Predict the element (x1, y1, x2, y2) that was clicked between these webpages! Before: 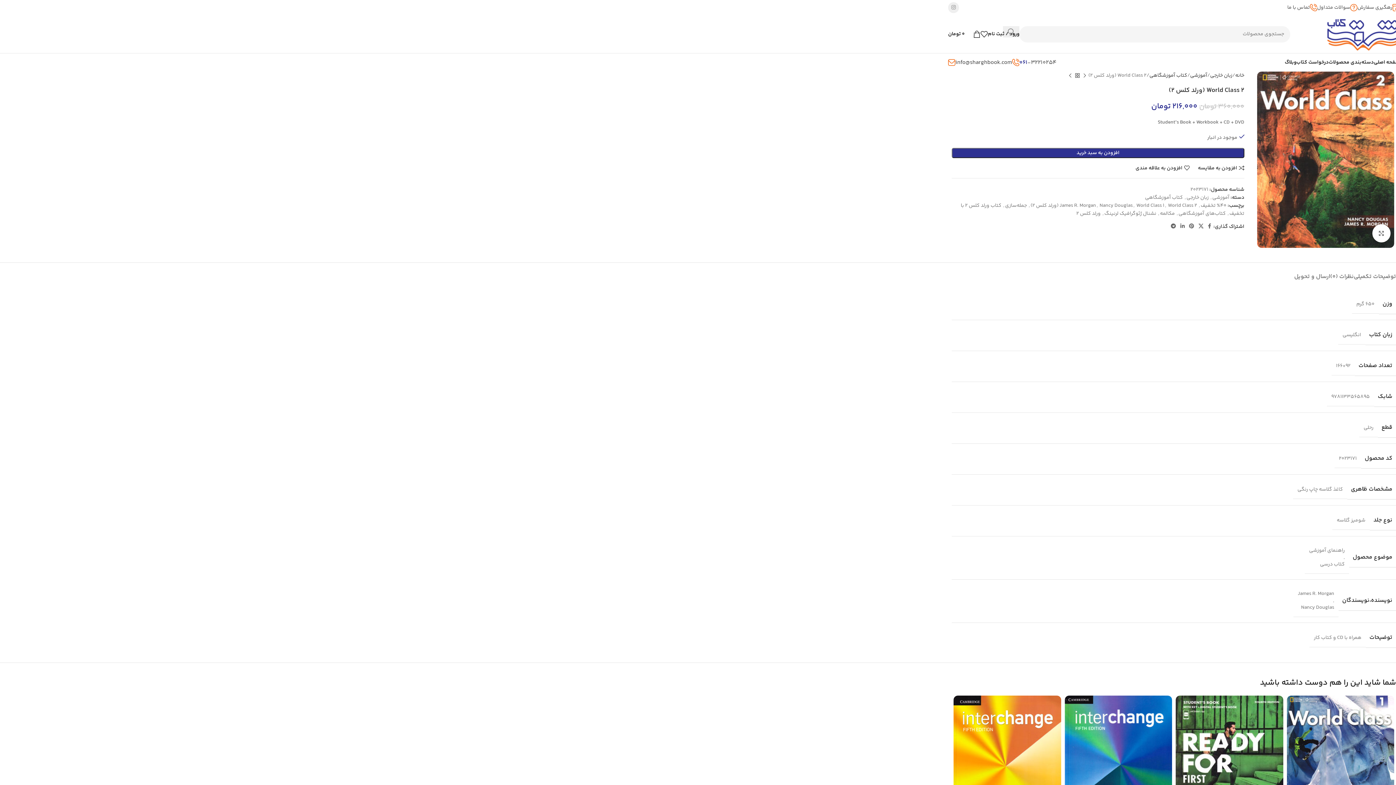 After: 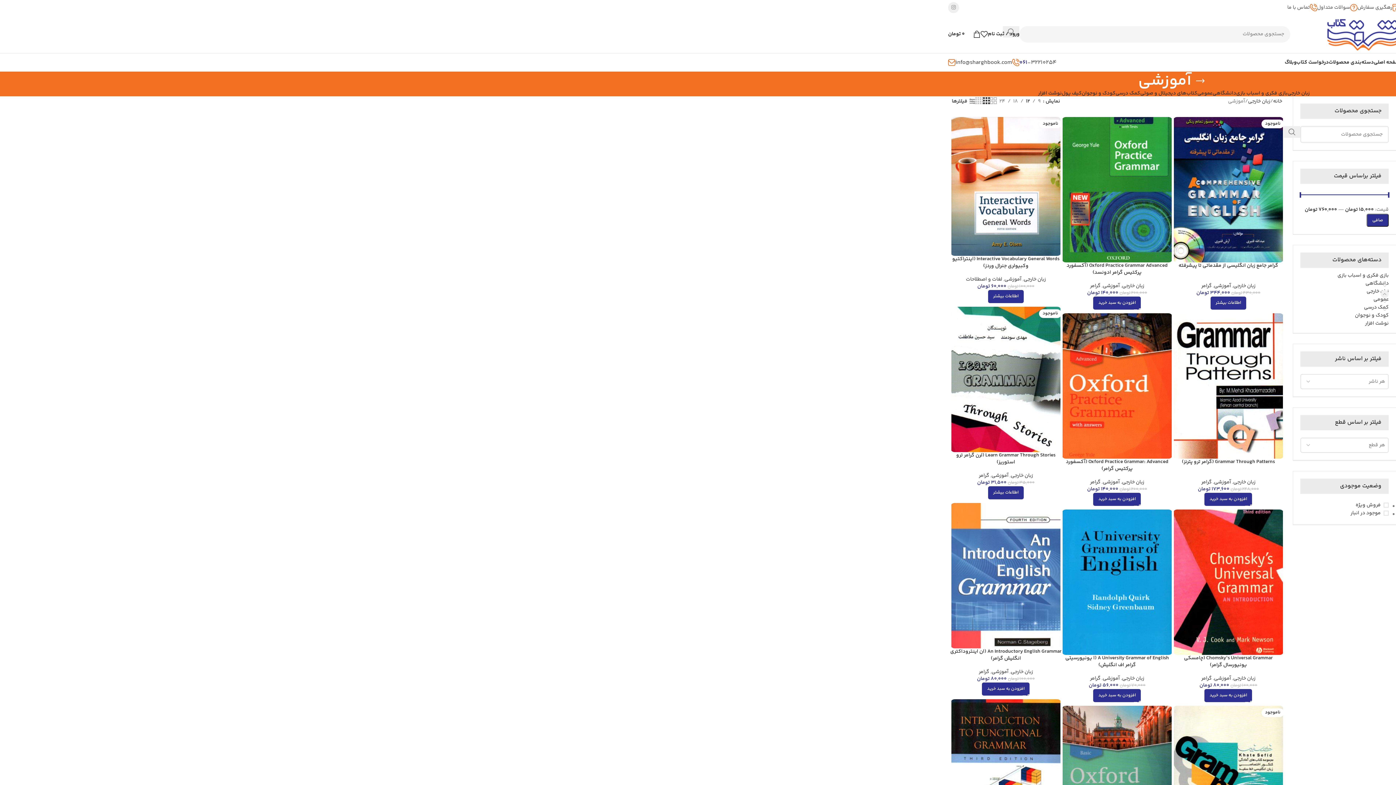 Action: bbox: (1212, 193, 1229, 201) label: آموزشی